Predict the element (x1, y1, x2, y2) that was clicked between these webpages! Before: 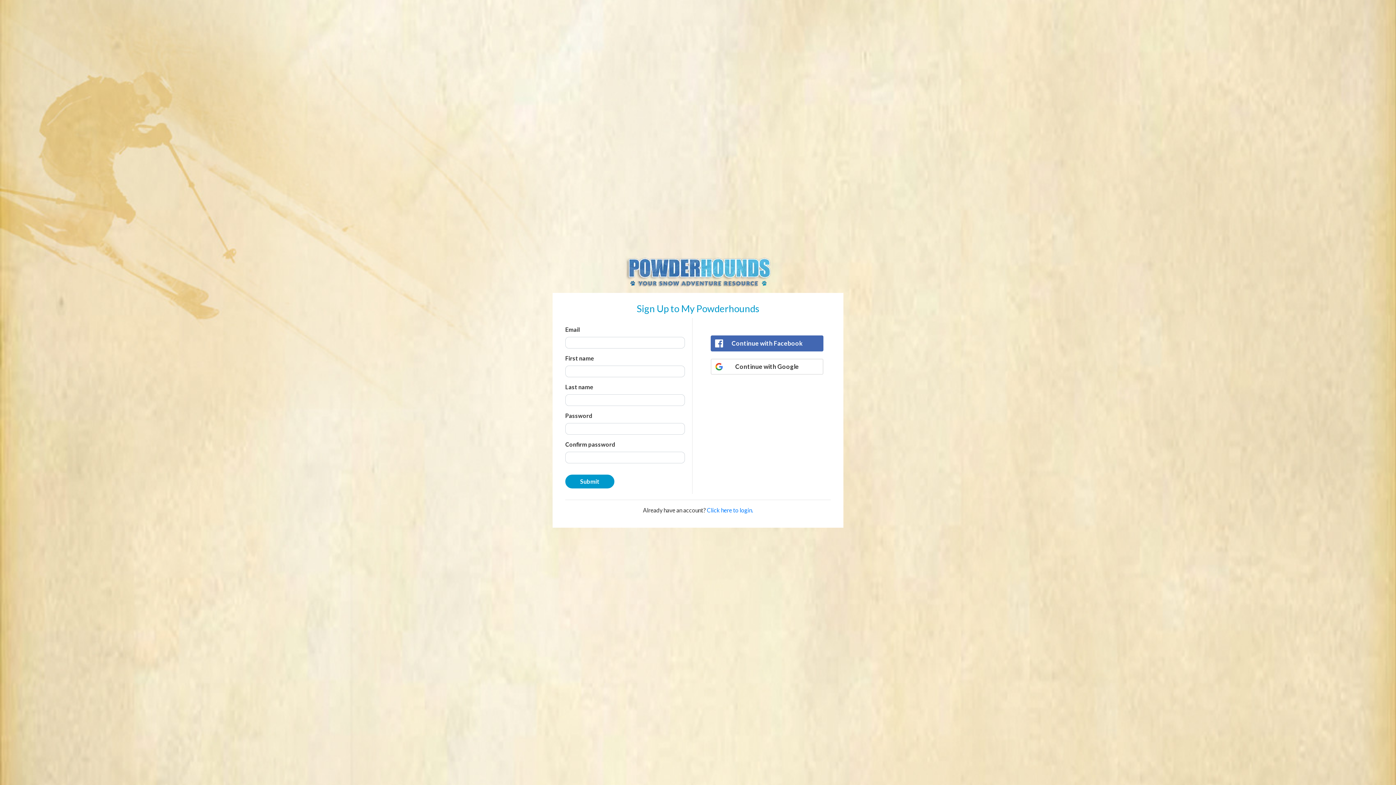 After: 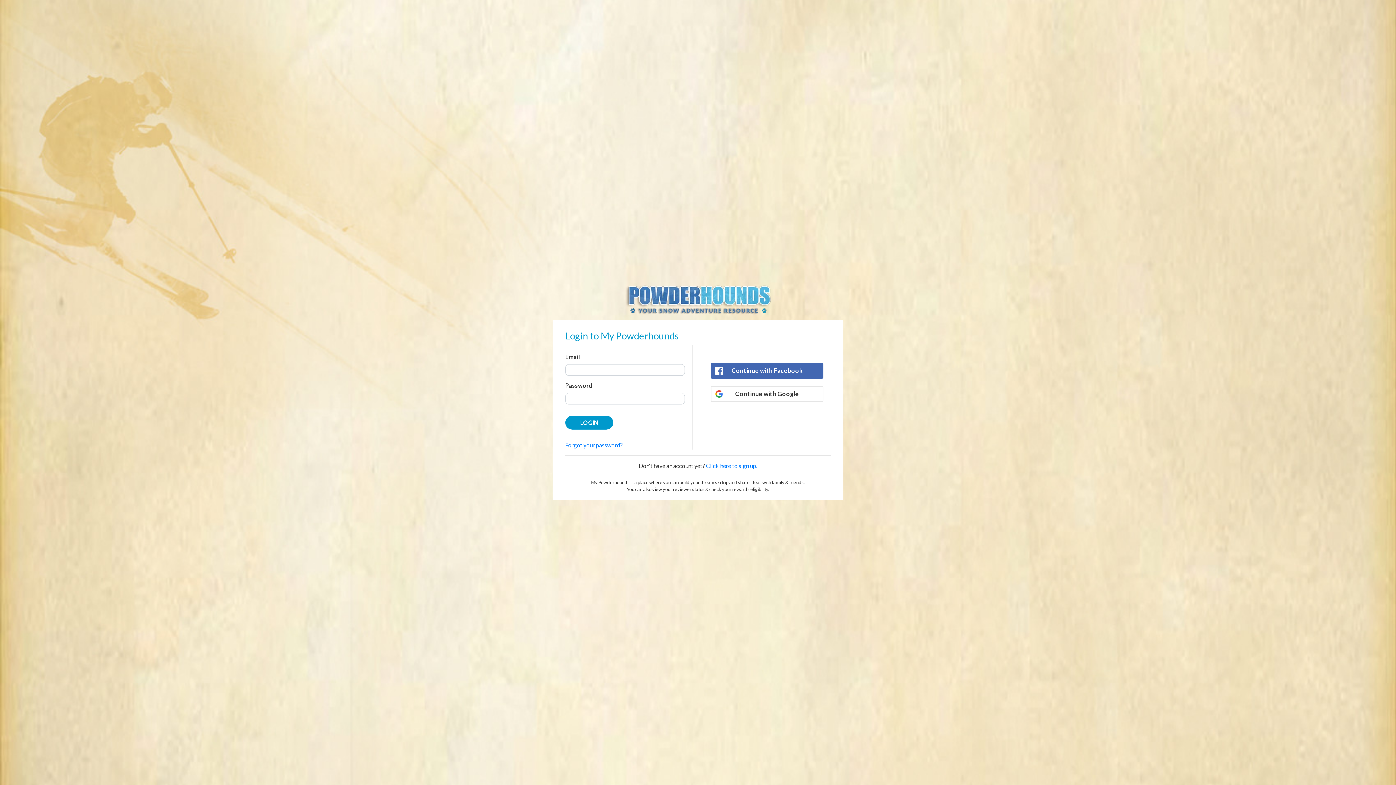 Action: bbox: (707, 506, 753, 513) label: Click here to login.